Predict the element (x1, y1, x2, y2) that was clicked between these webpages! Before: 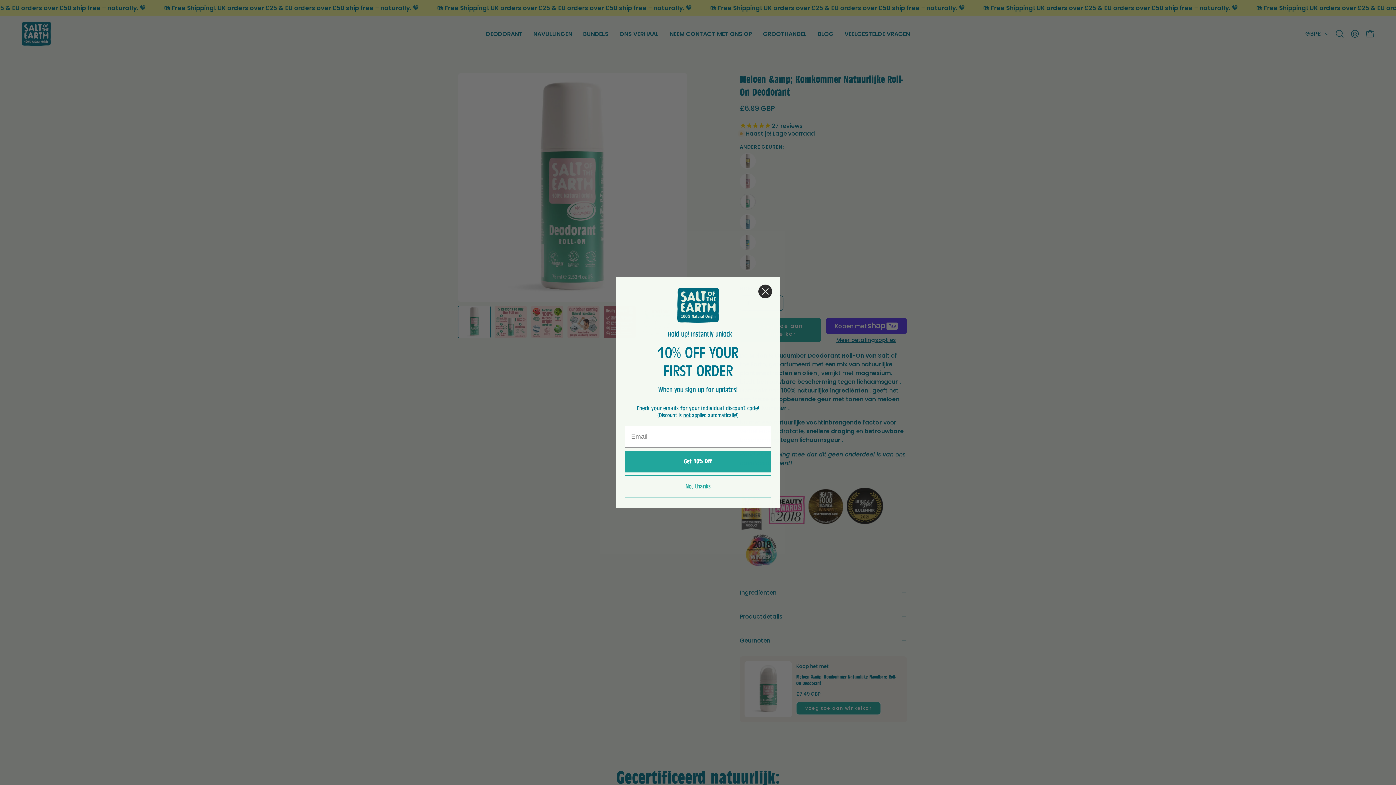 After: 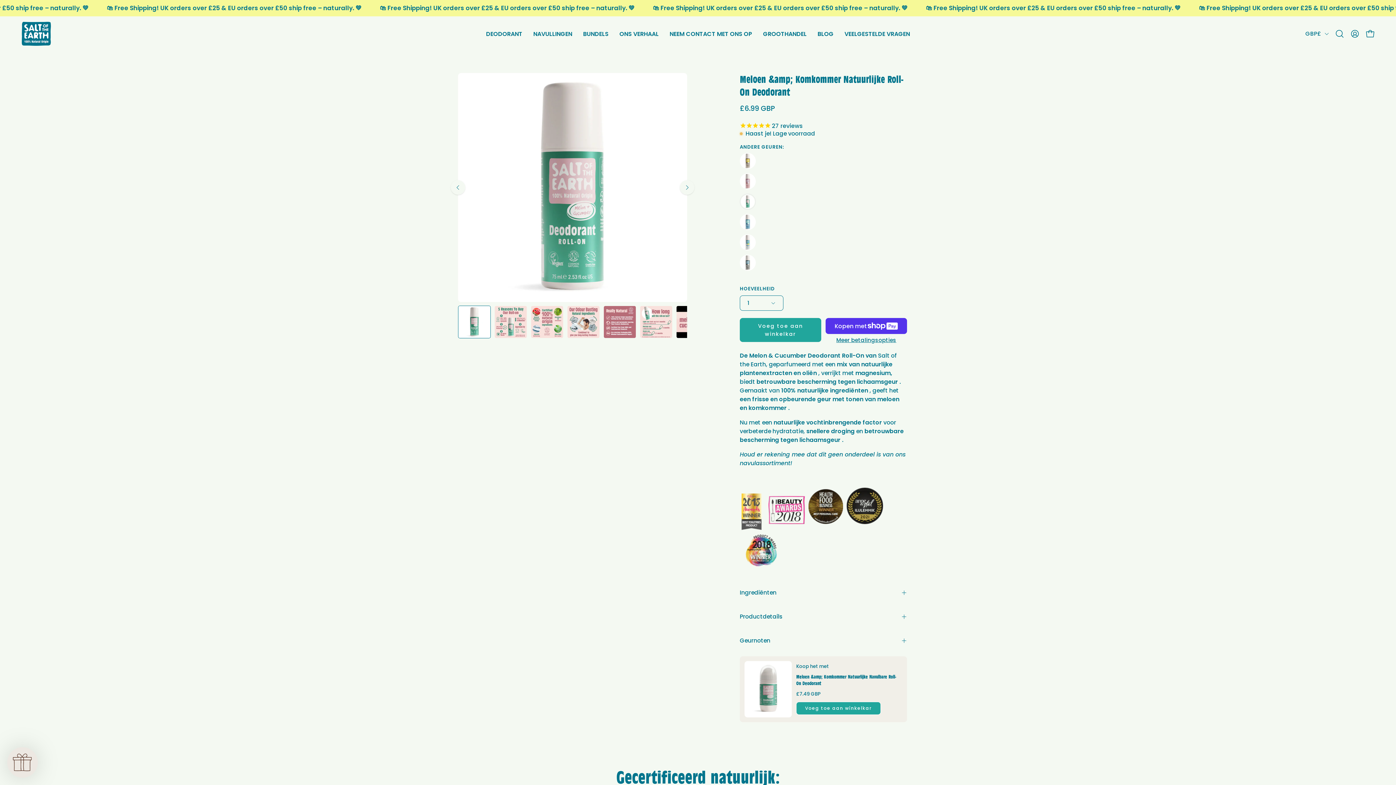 Action: bbox: (625, 475, 771, 498) label: No, thanks